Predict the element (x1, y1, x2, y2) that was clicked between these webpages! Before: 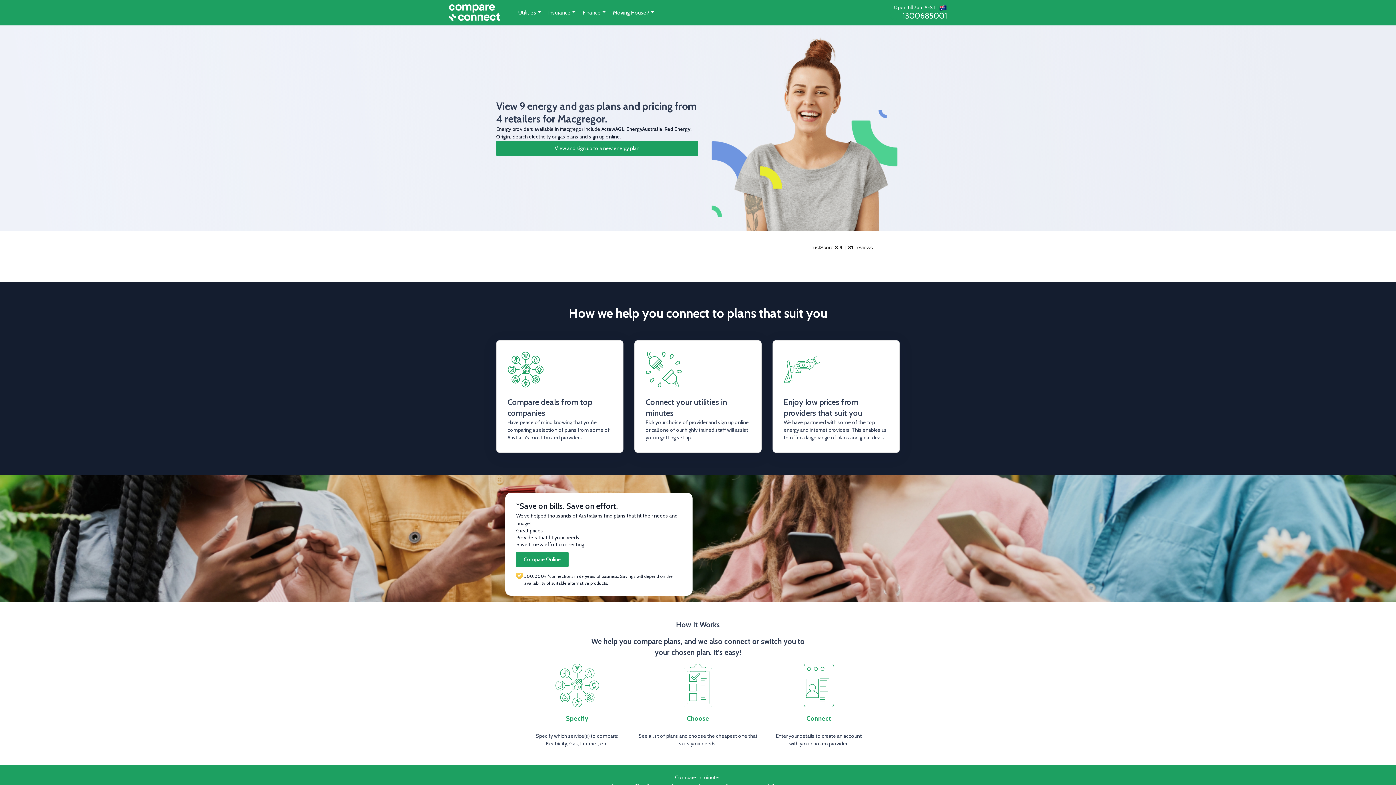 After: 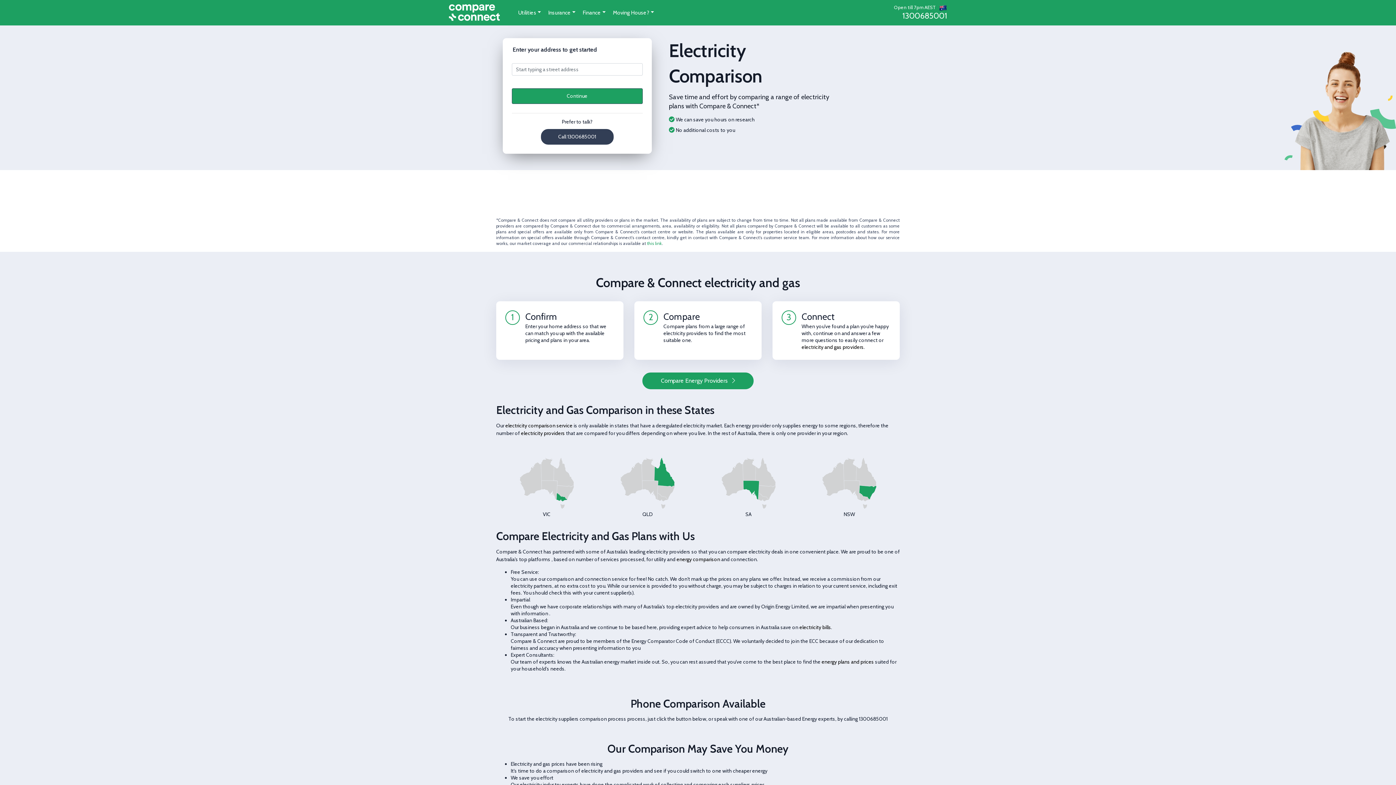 Action: label: Electricity bbox: (545, 740, 567, 747)